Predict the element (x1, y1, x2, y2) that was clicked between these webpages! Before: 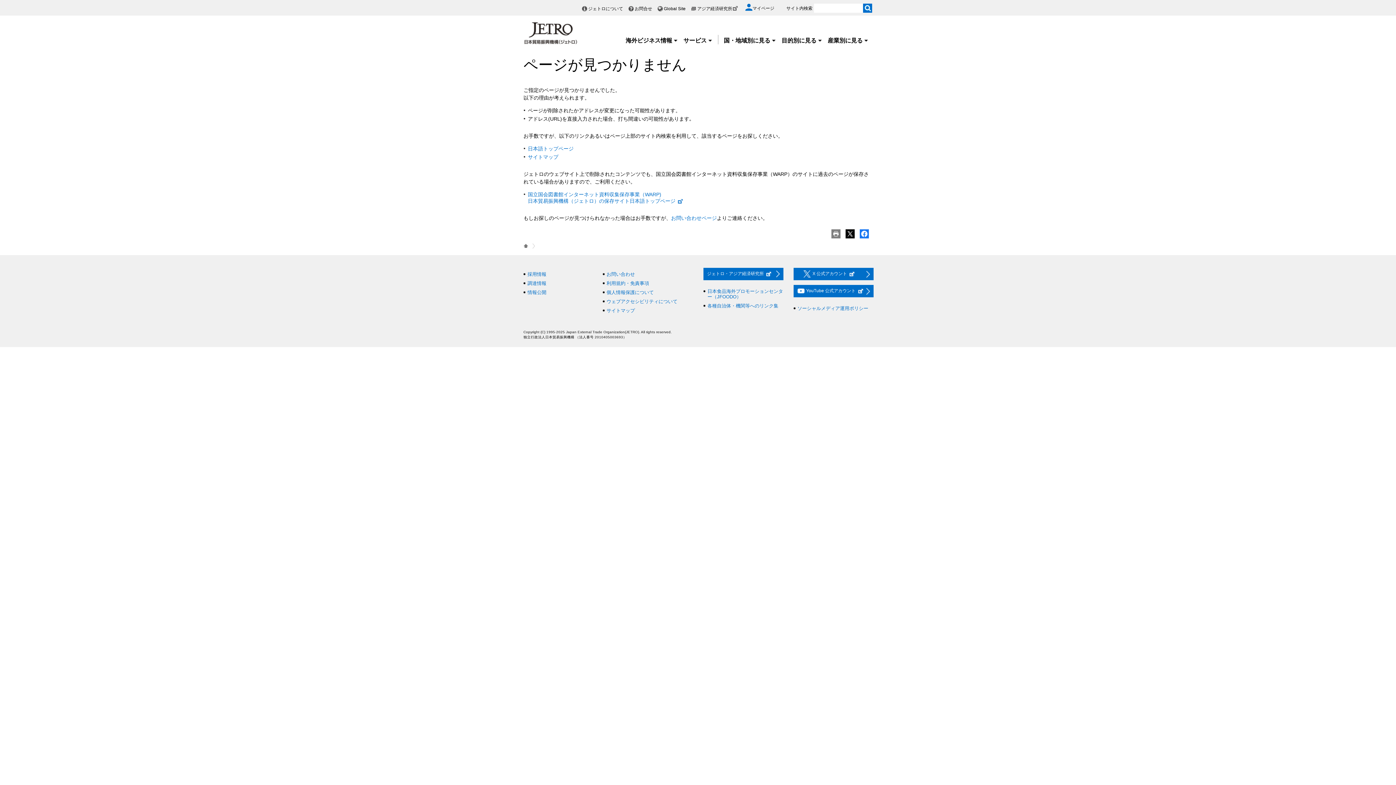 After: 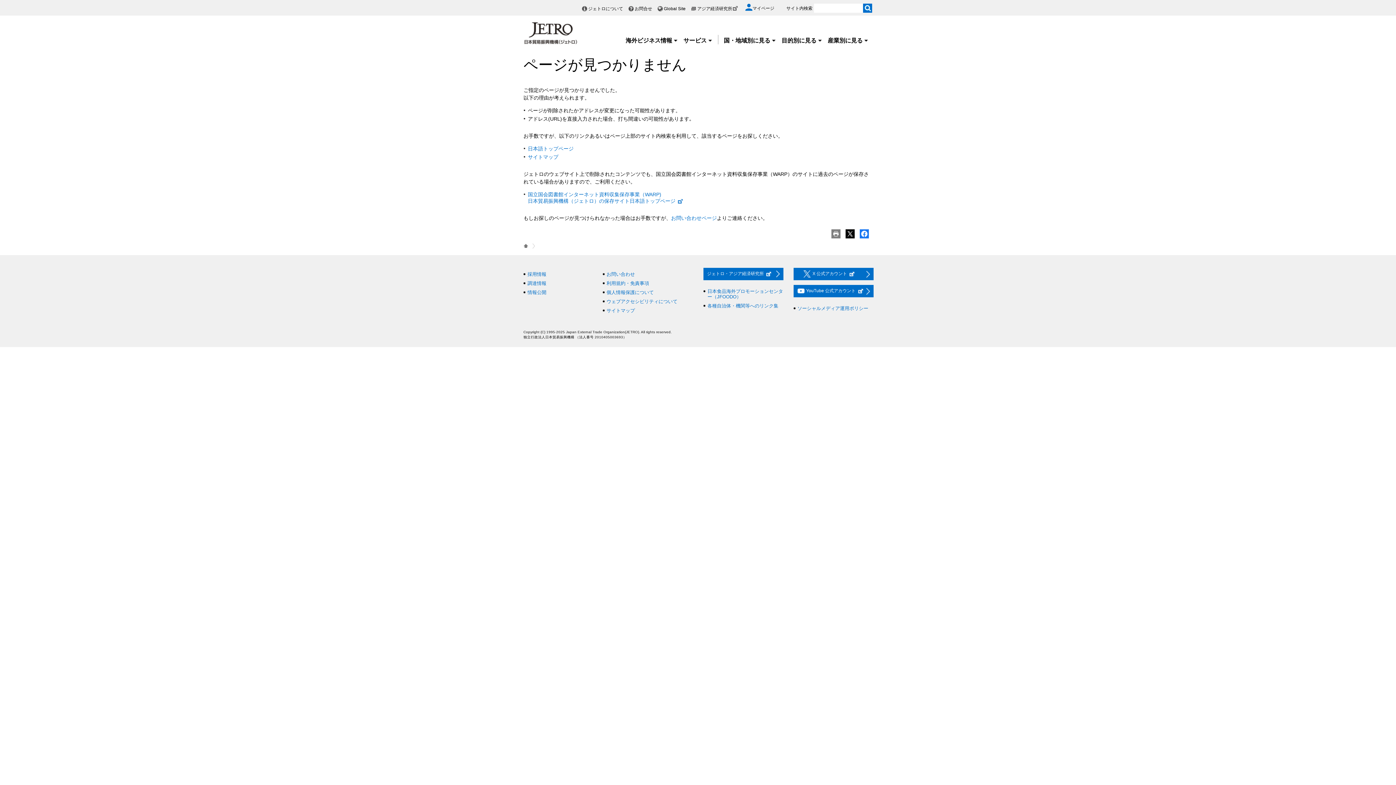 Action: bbox: (845, 231, 854, 237)